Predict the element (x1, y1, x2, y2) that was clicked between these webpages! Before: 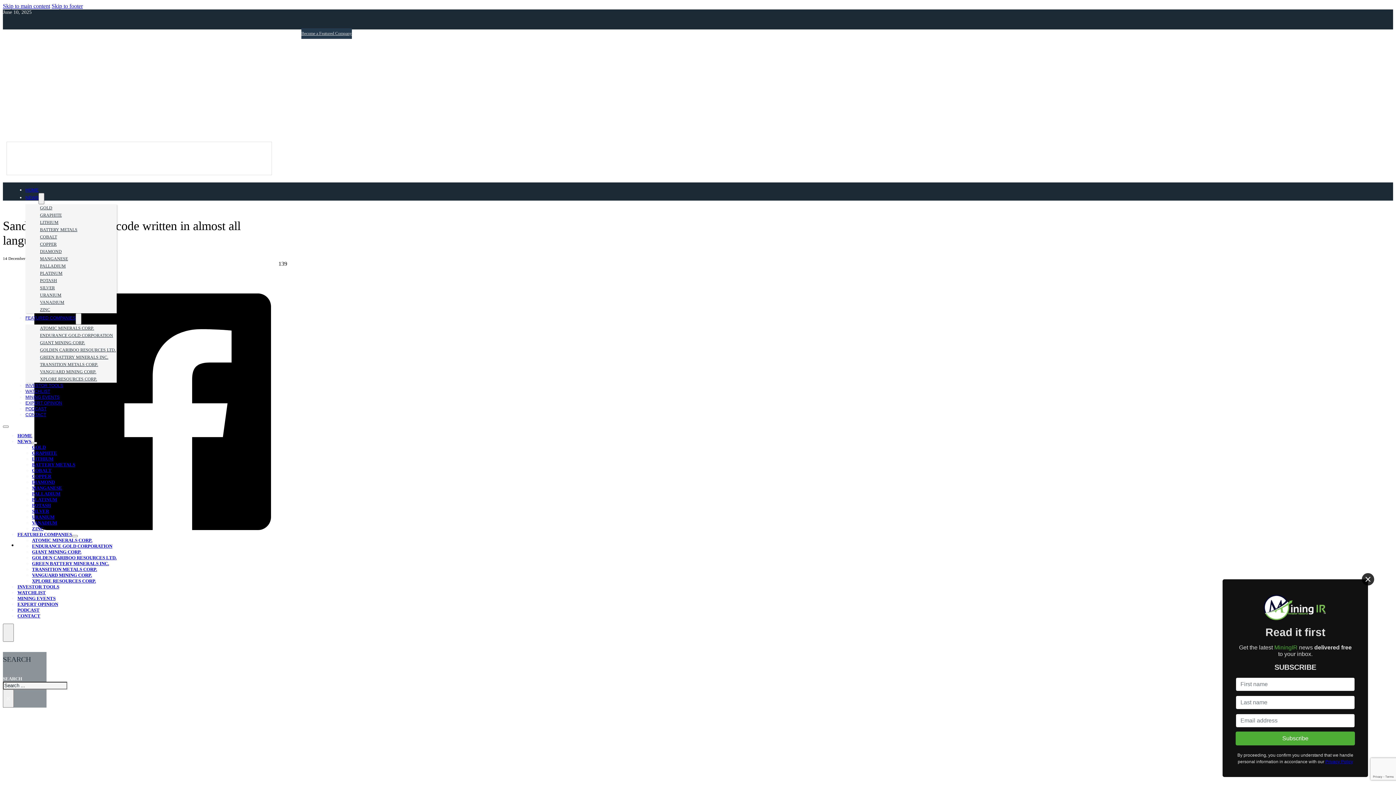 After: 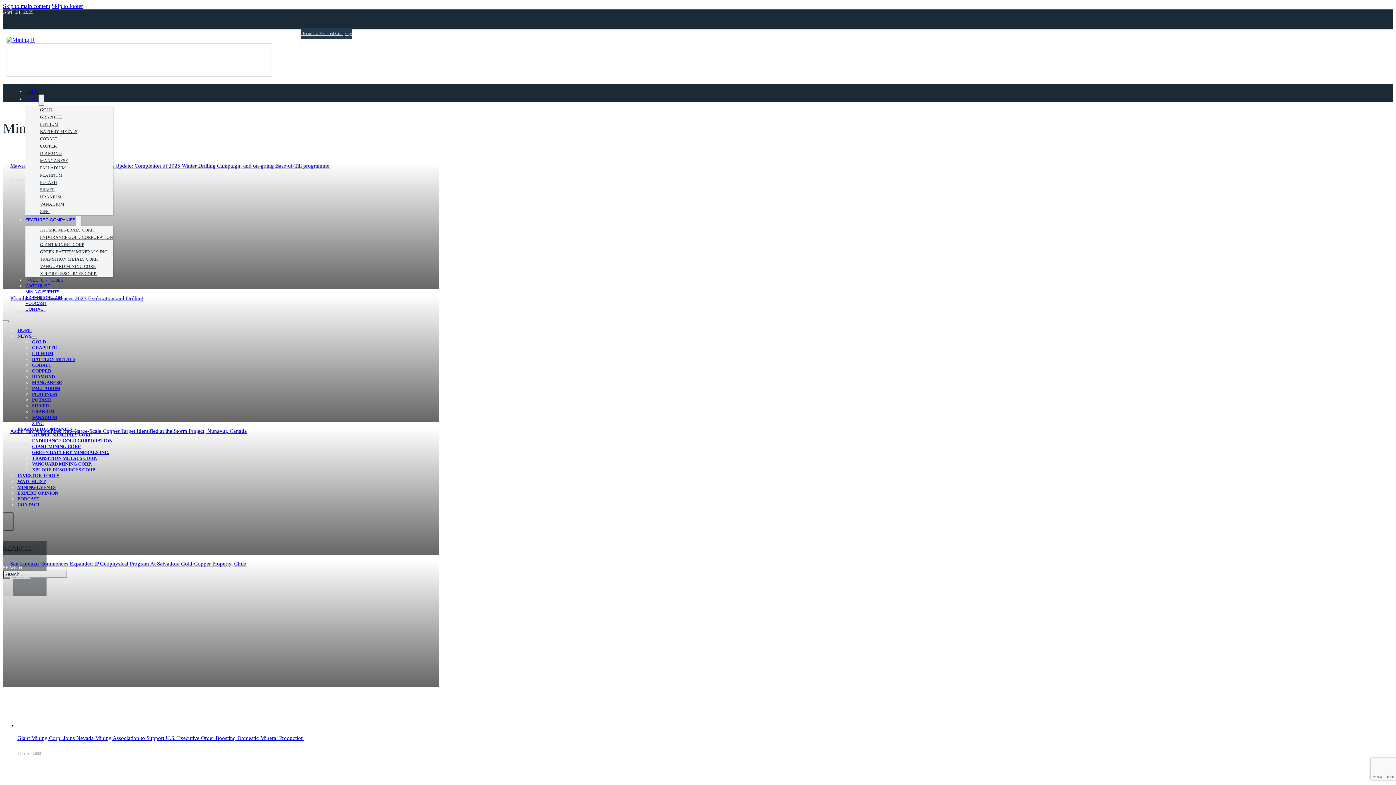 Action: label: NEWS bbox: (17, 438, 31, 444)